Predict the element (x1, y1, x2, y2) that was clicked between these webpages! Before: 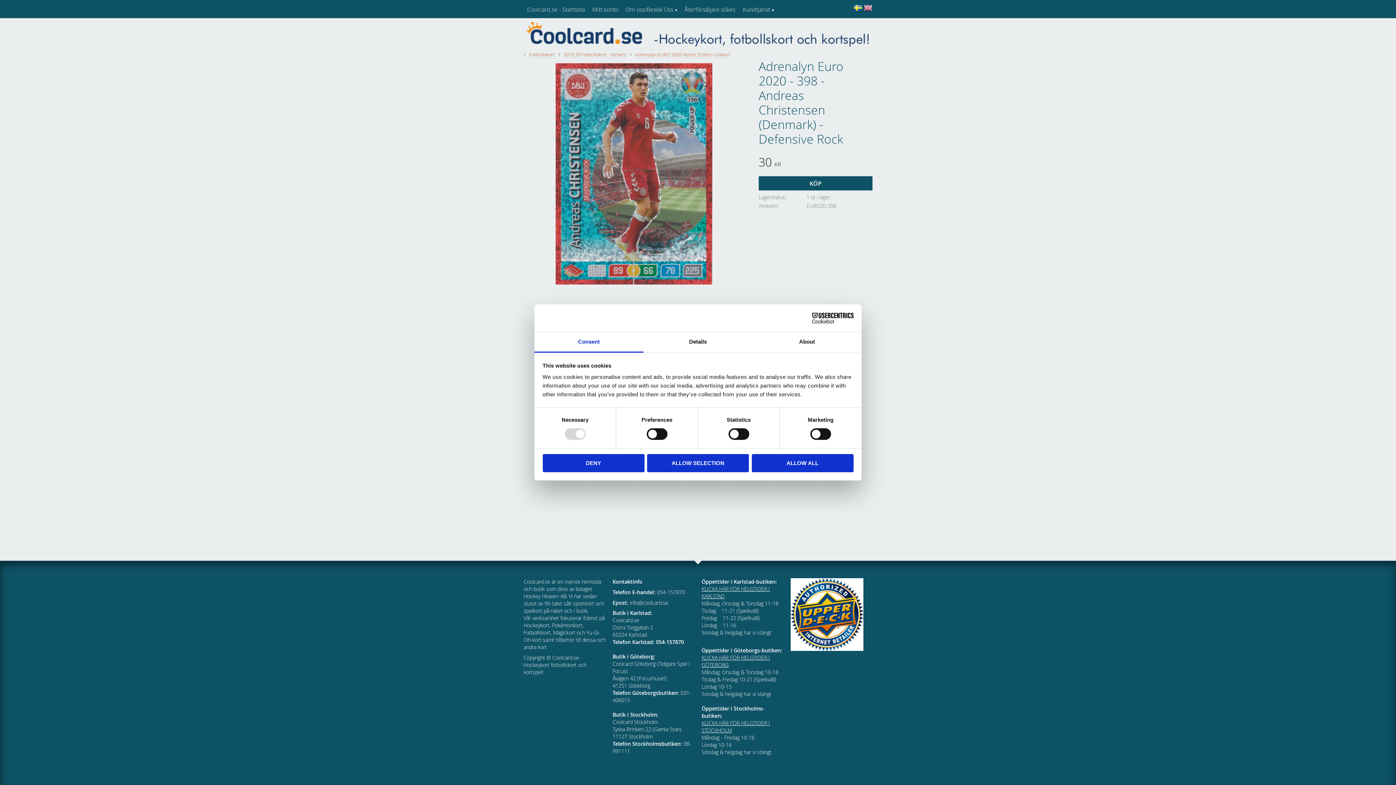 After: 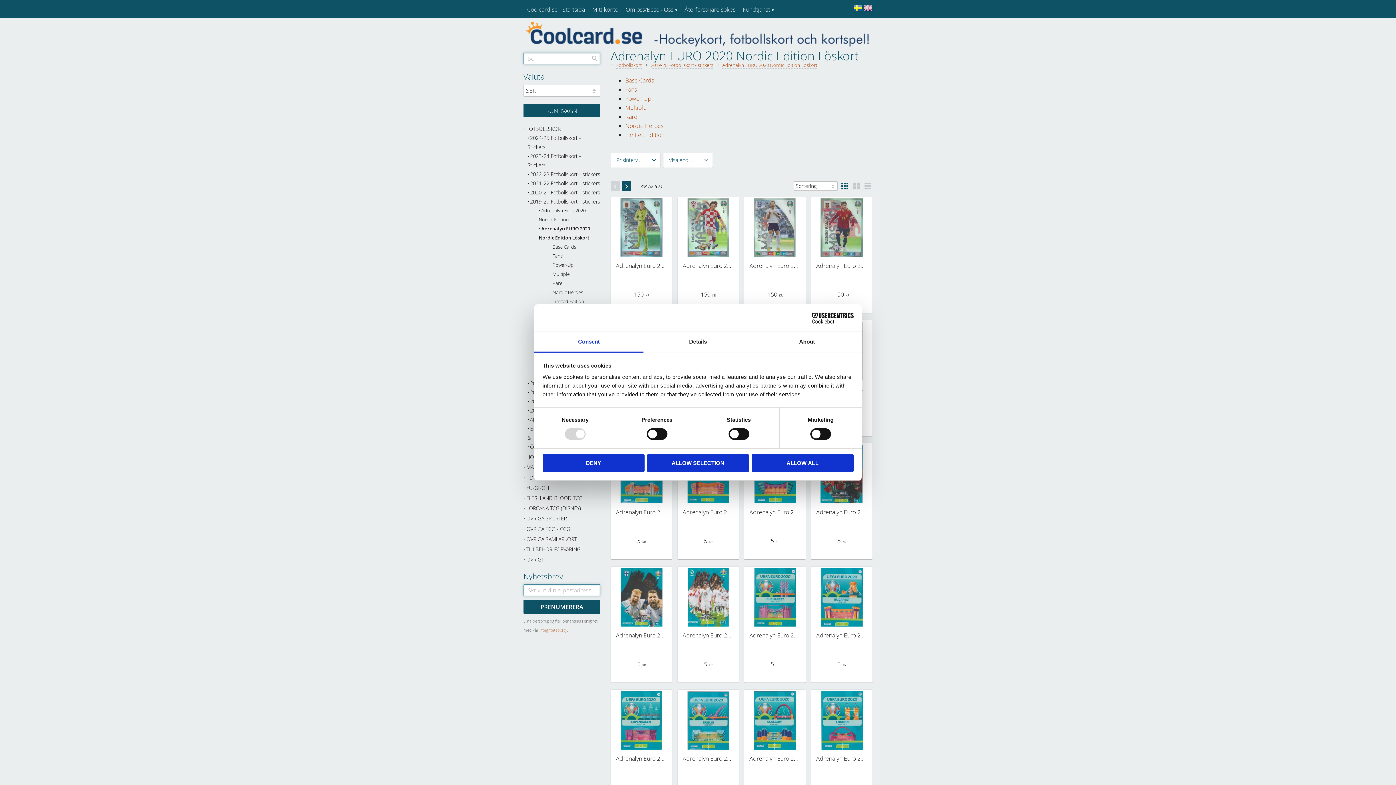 Action: label: Adrenalyn EURO 2020 Nordic Edition Löskort bbox: (631, 50, 732, 59)